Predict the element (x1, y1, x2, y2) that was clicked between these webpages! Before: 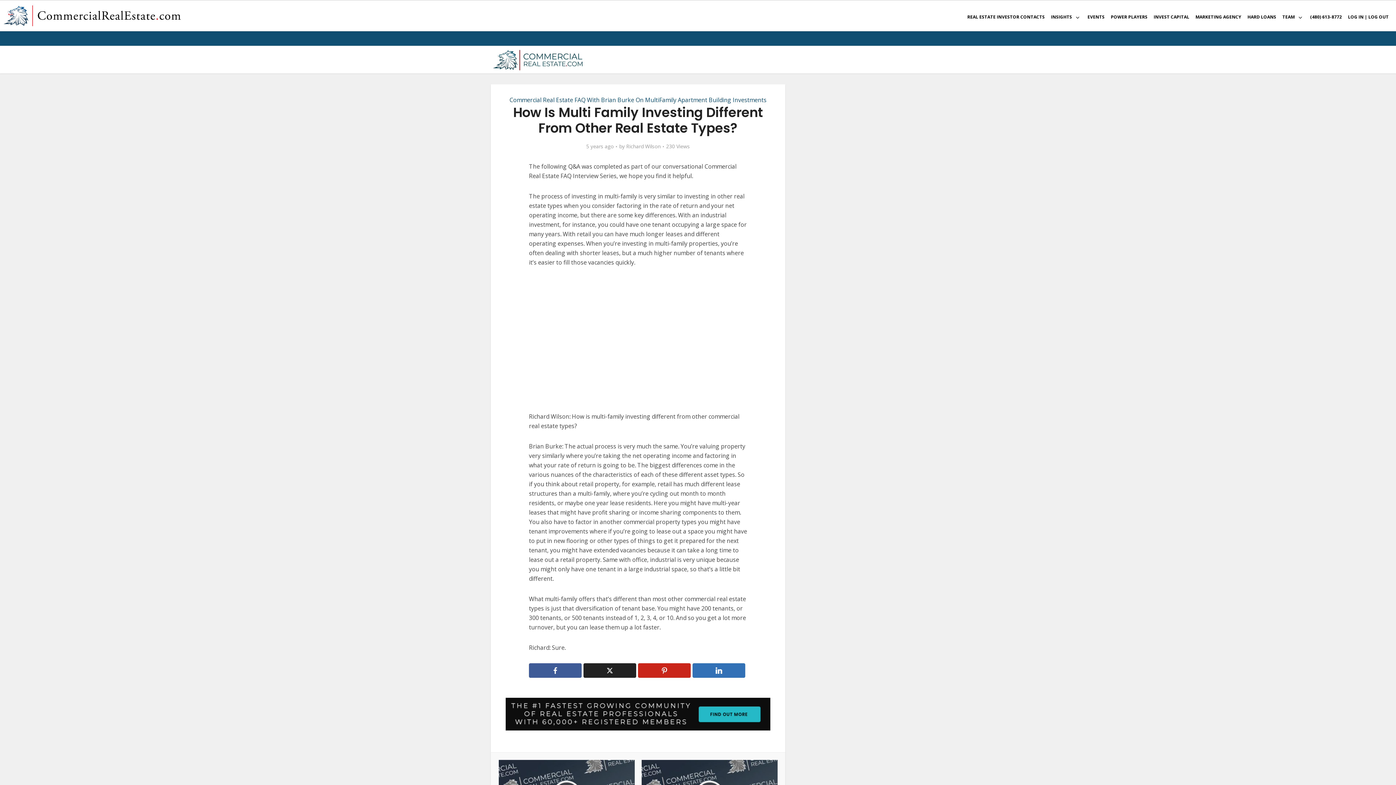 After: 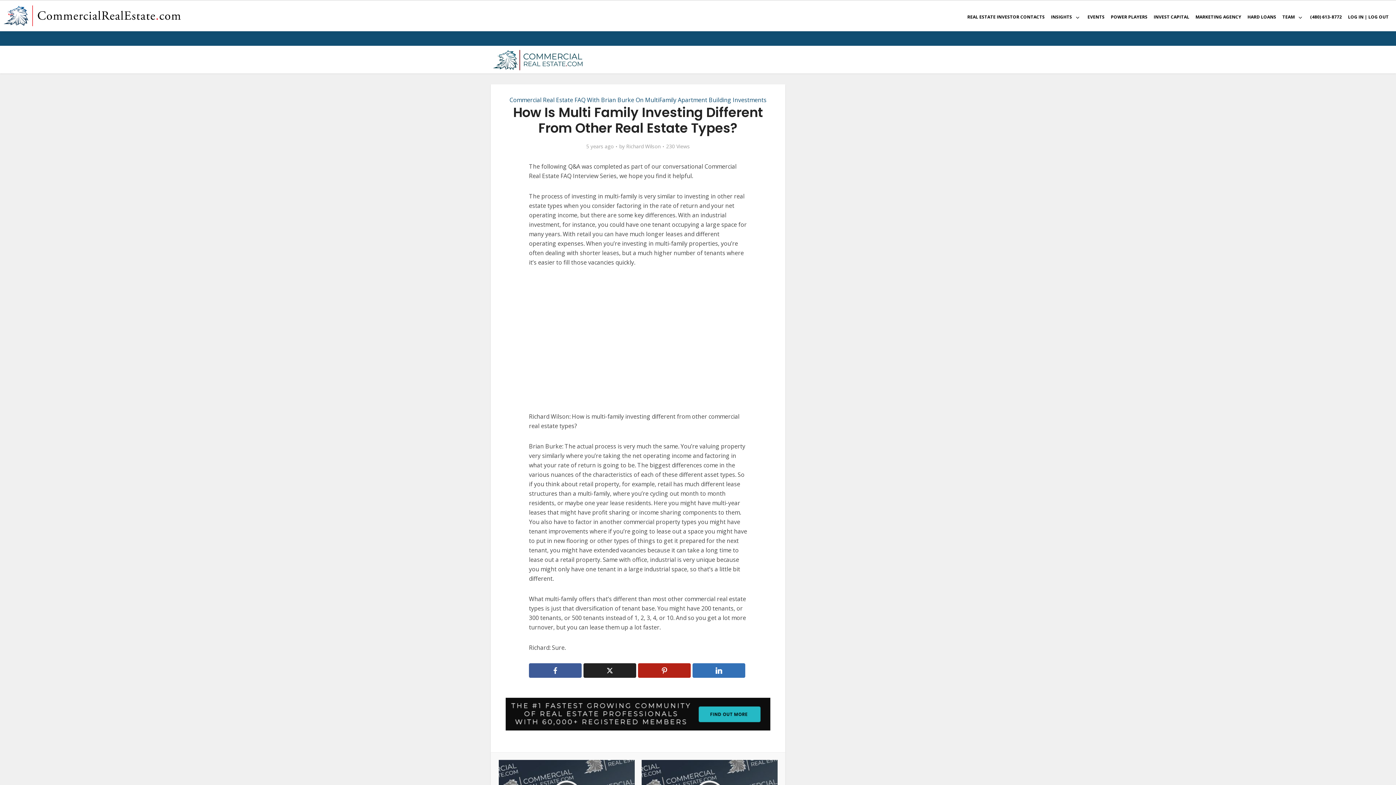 Action: bbox: (638, 663, 690, 678)